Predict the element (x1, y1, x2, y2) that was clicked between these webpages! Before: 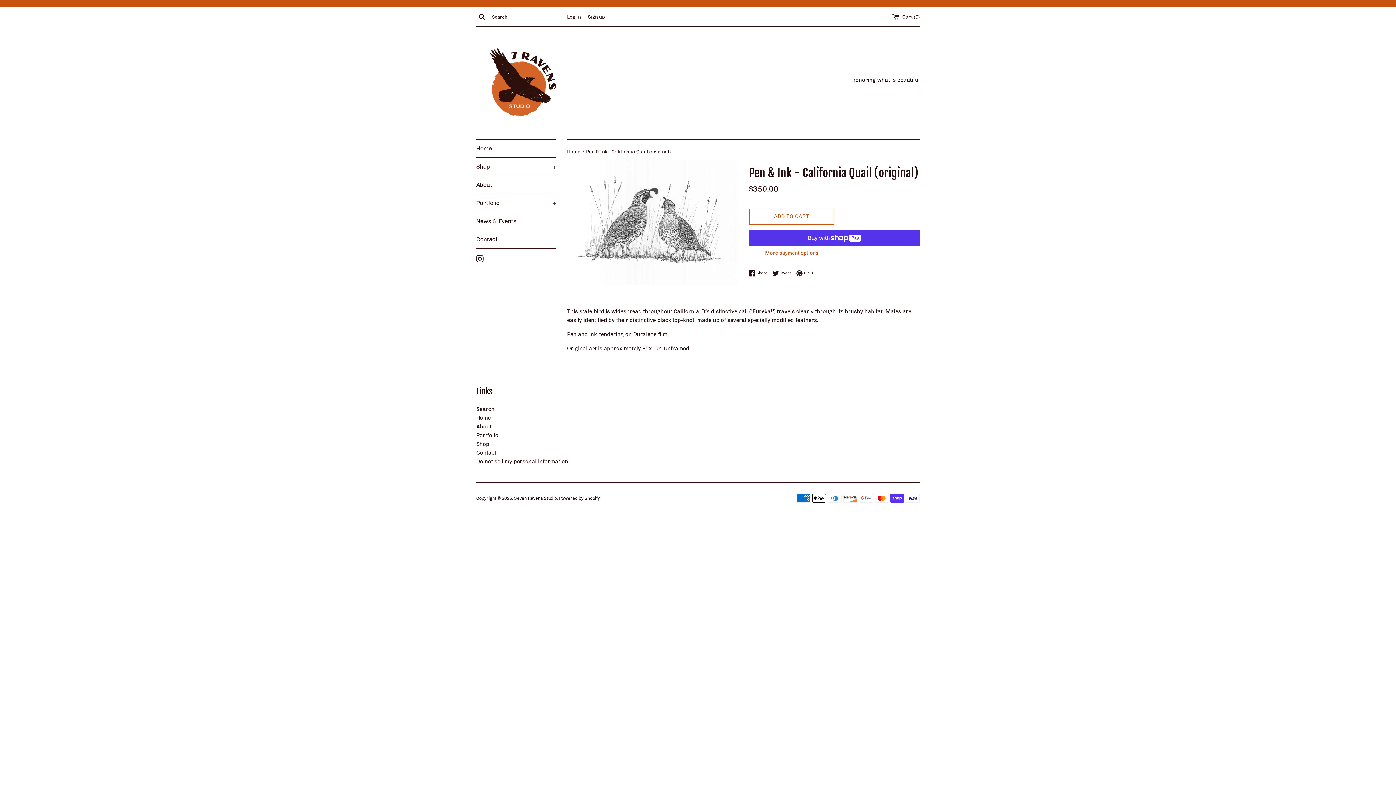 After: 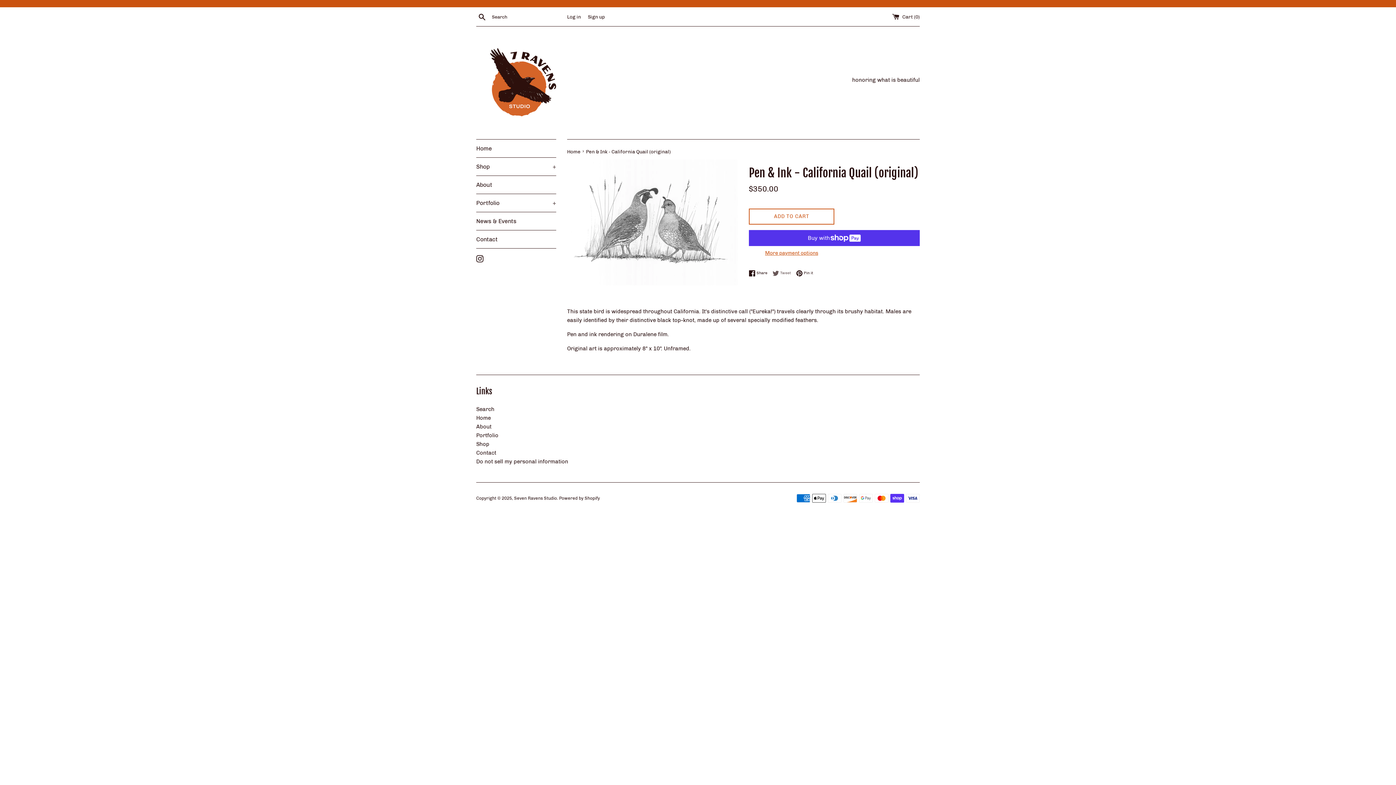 Action: label:  Tweet
Tweet on Twitter bbox: (772, 270, 794, 276)